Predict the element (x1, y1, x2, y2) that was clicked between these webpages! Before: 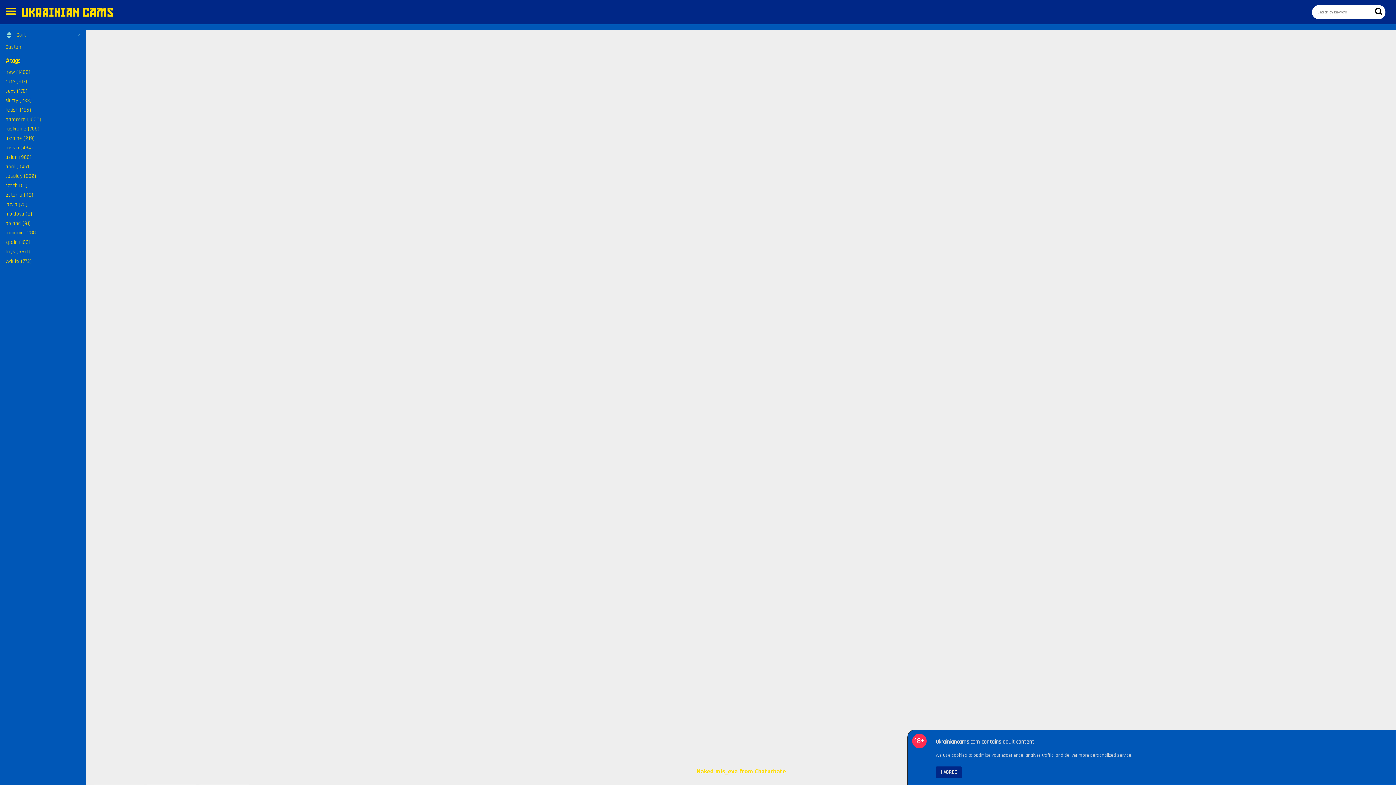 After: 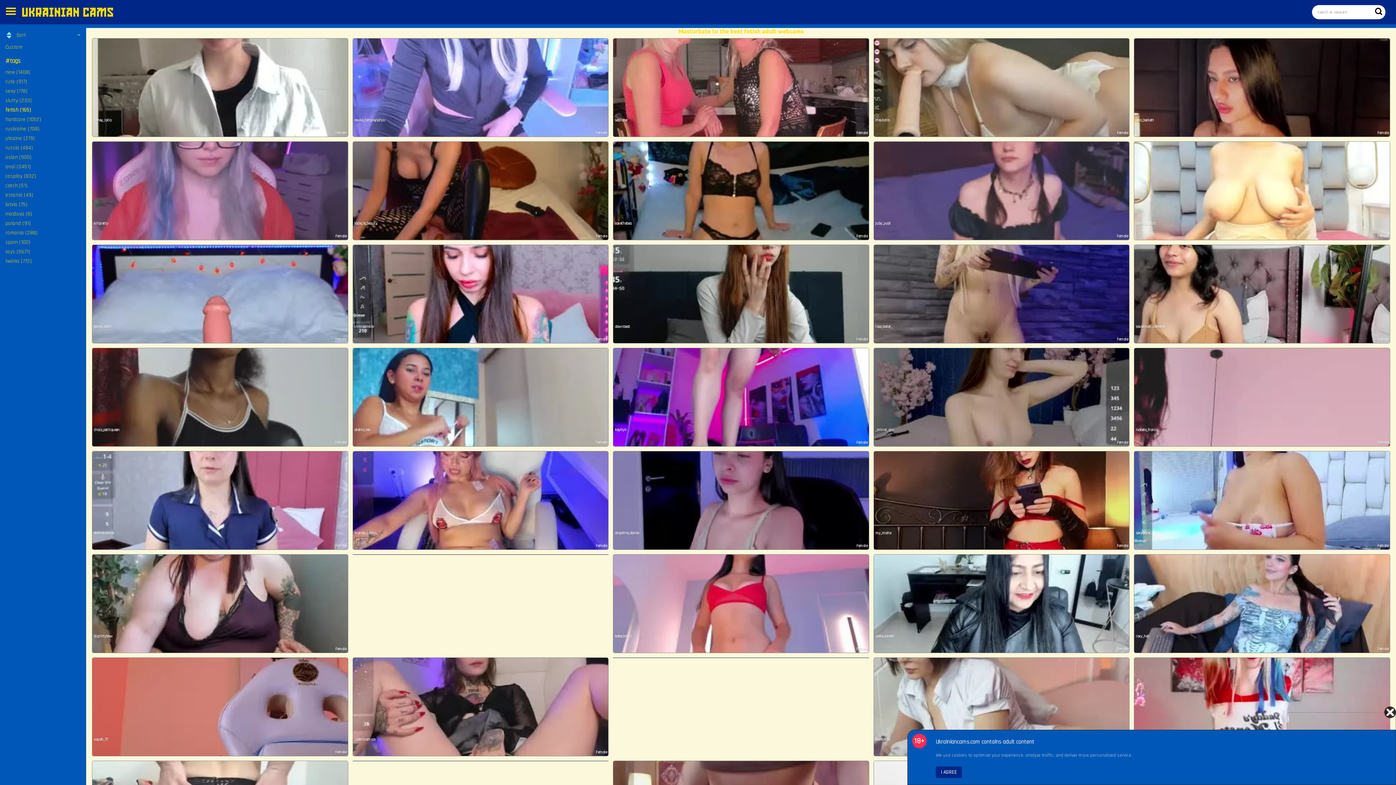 Action: bbox: (5, 105, 80, 114) label: fetish (165)